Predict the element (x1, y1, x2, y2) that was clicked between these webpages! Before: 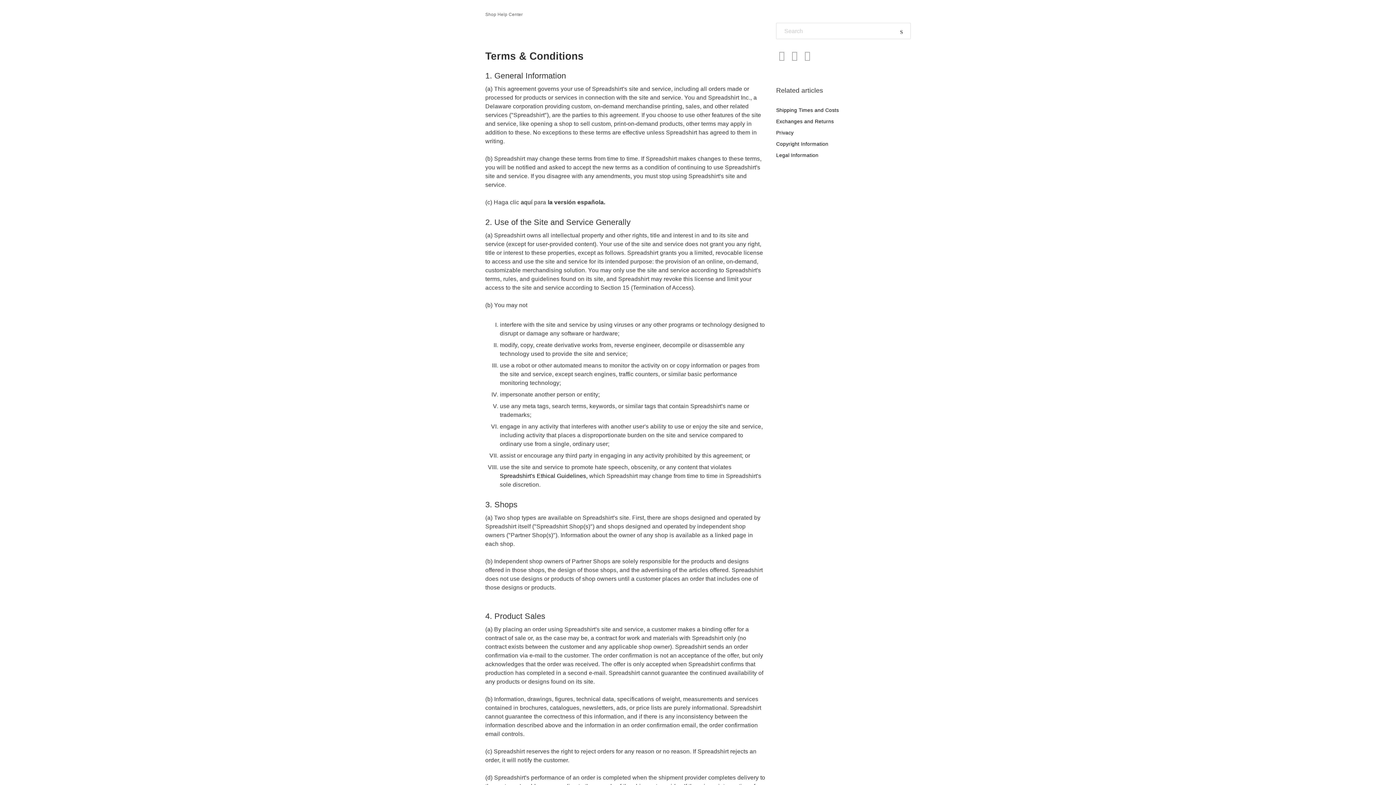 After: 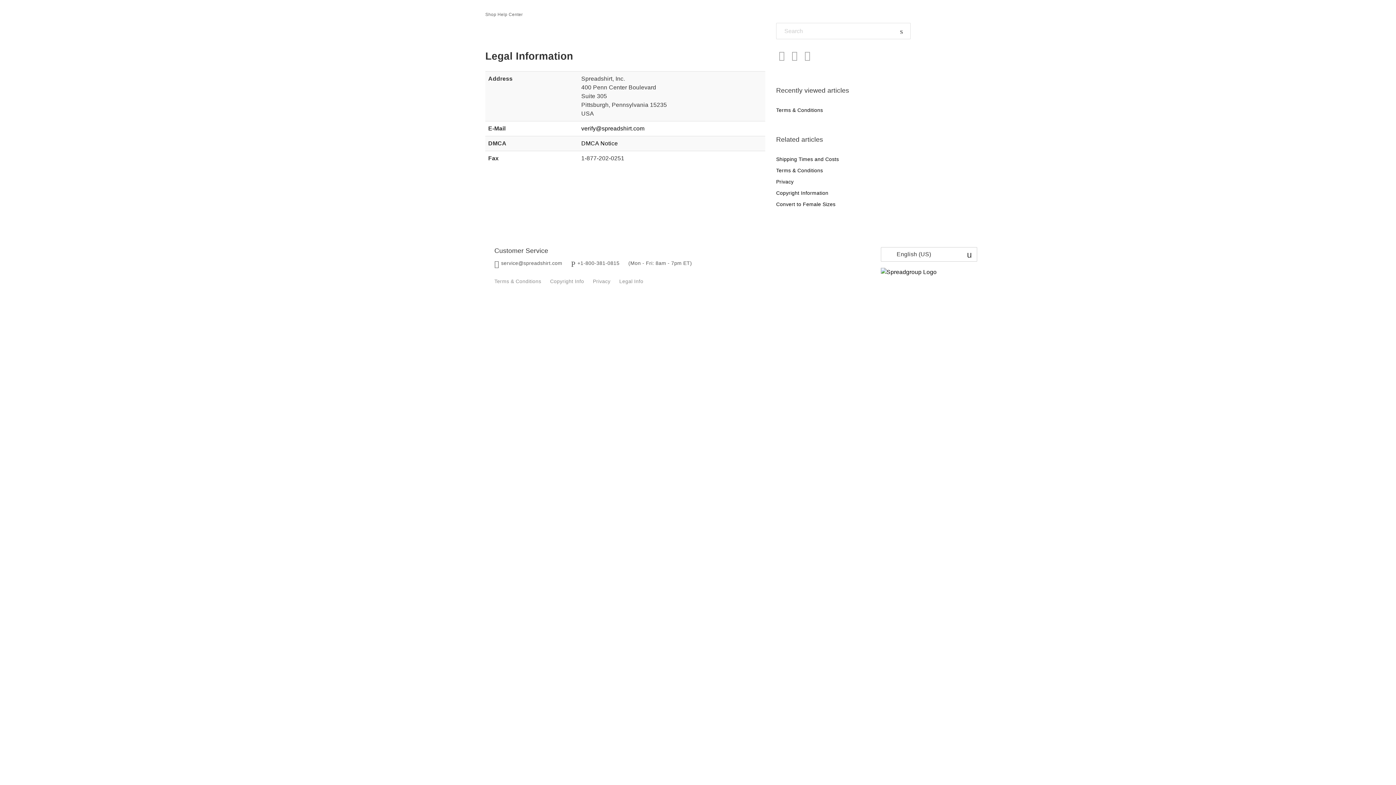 Action: label: Legal Information bbox: (776, 152, 818, 158)